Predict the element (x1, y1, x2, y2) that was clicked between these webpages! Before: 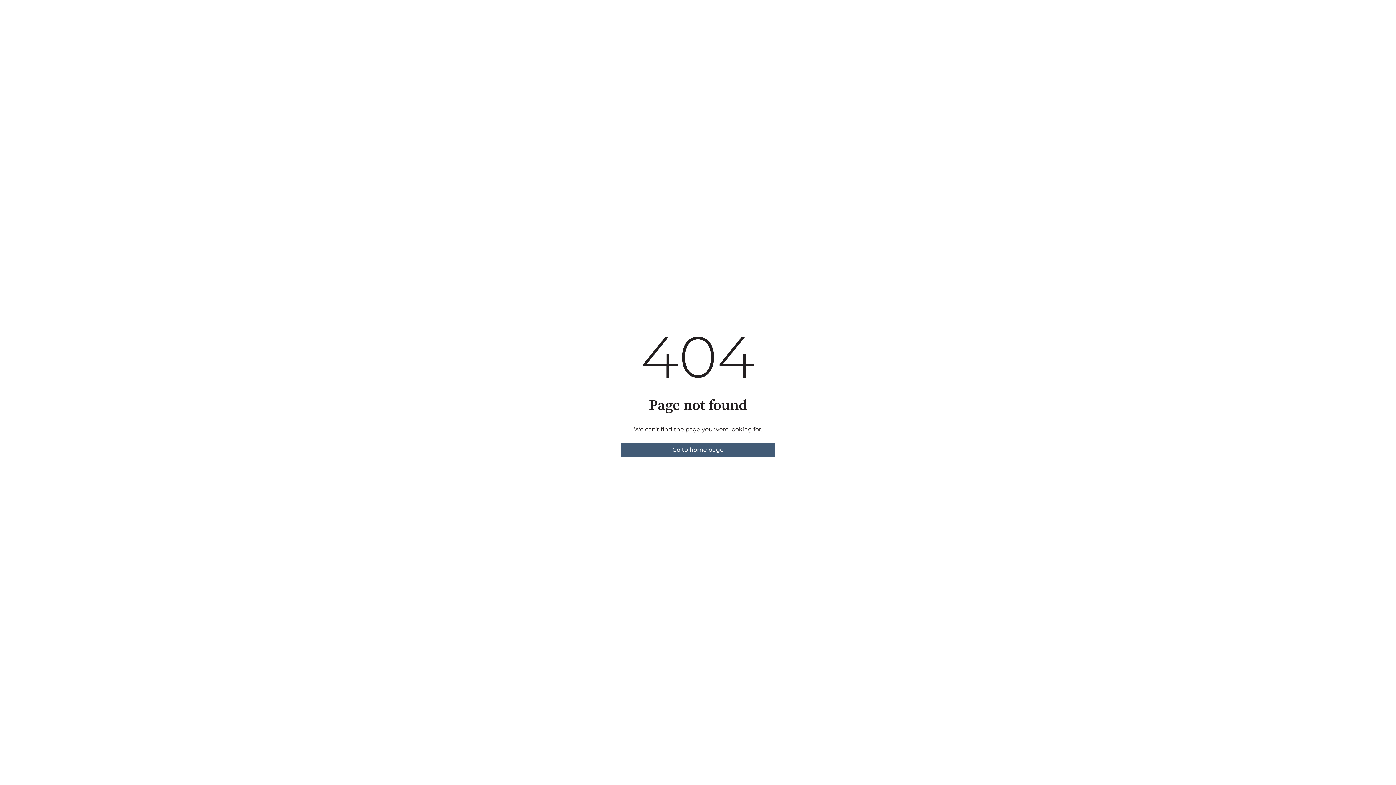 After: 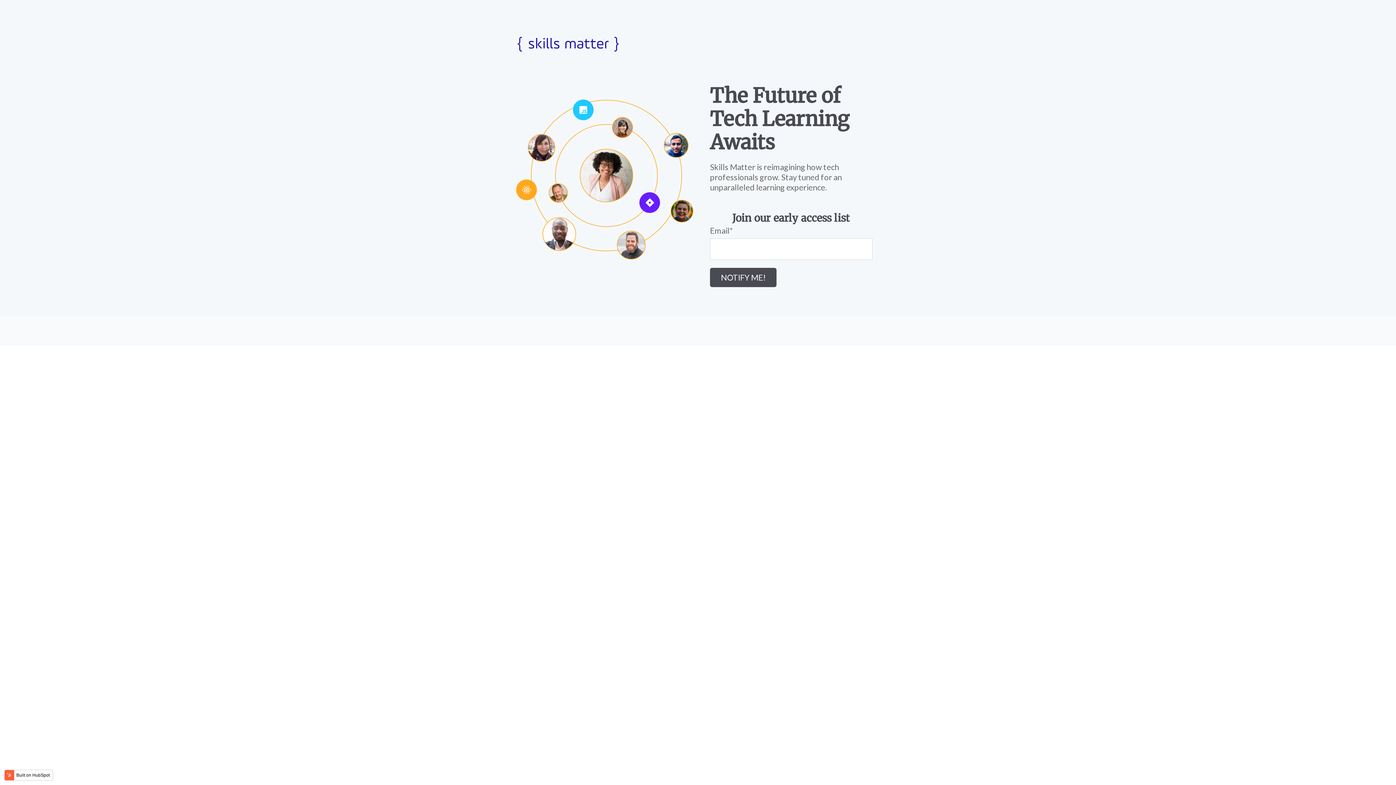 Action: label: Go to home page bbox: (620, 442, 775, 457)